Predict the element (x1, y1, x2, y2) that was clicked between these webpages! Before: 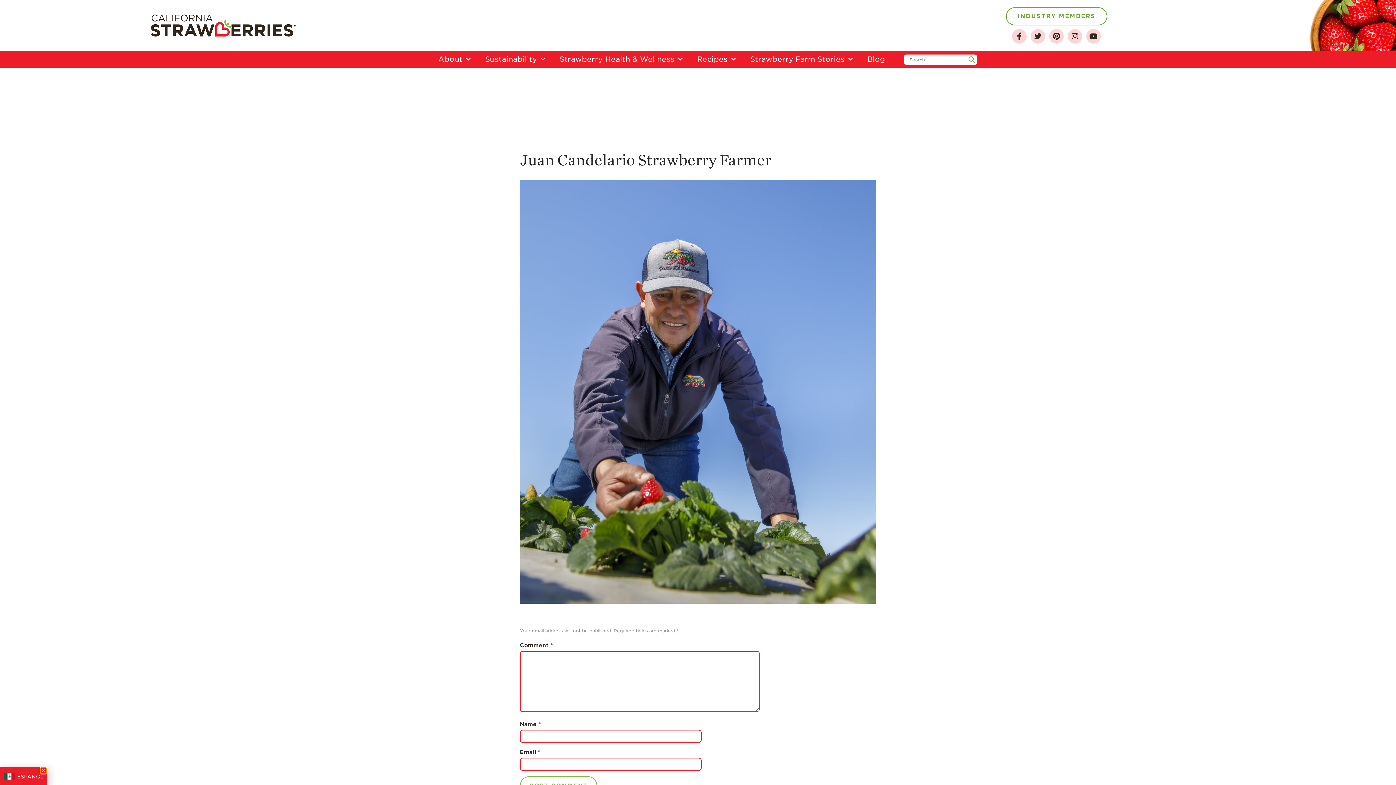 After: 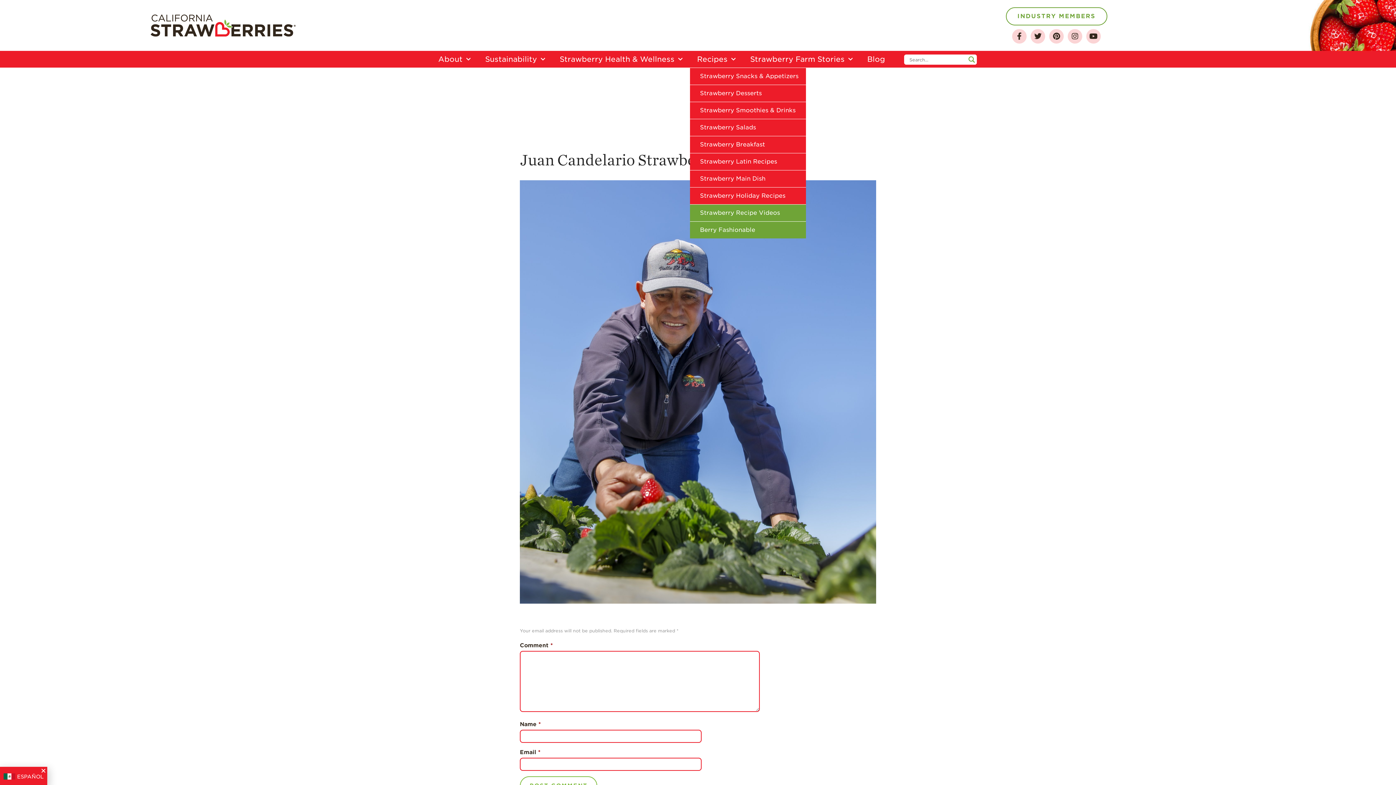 Action: bbox: (690, 50, 743, 67) label: Recipes